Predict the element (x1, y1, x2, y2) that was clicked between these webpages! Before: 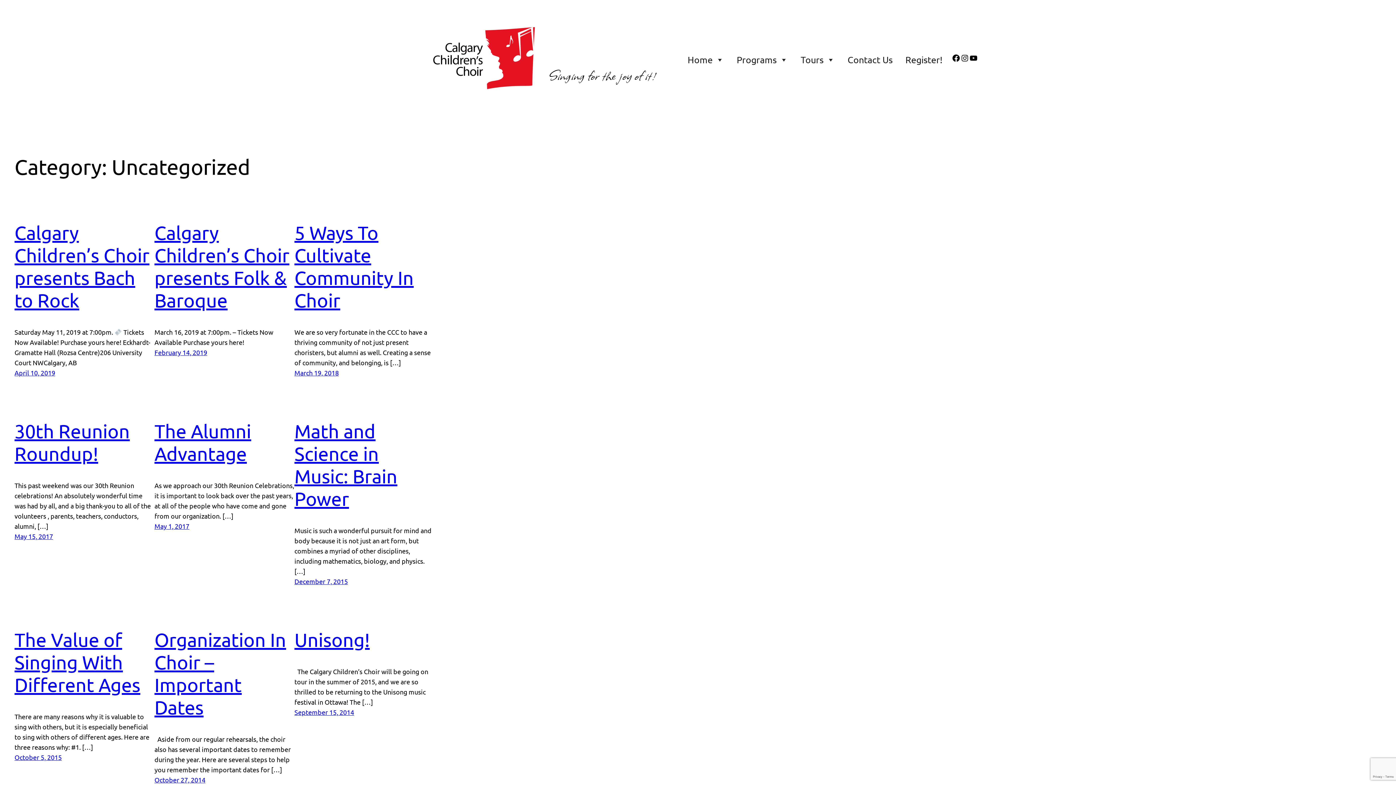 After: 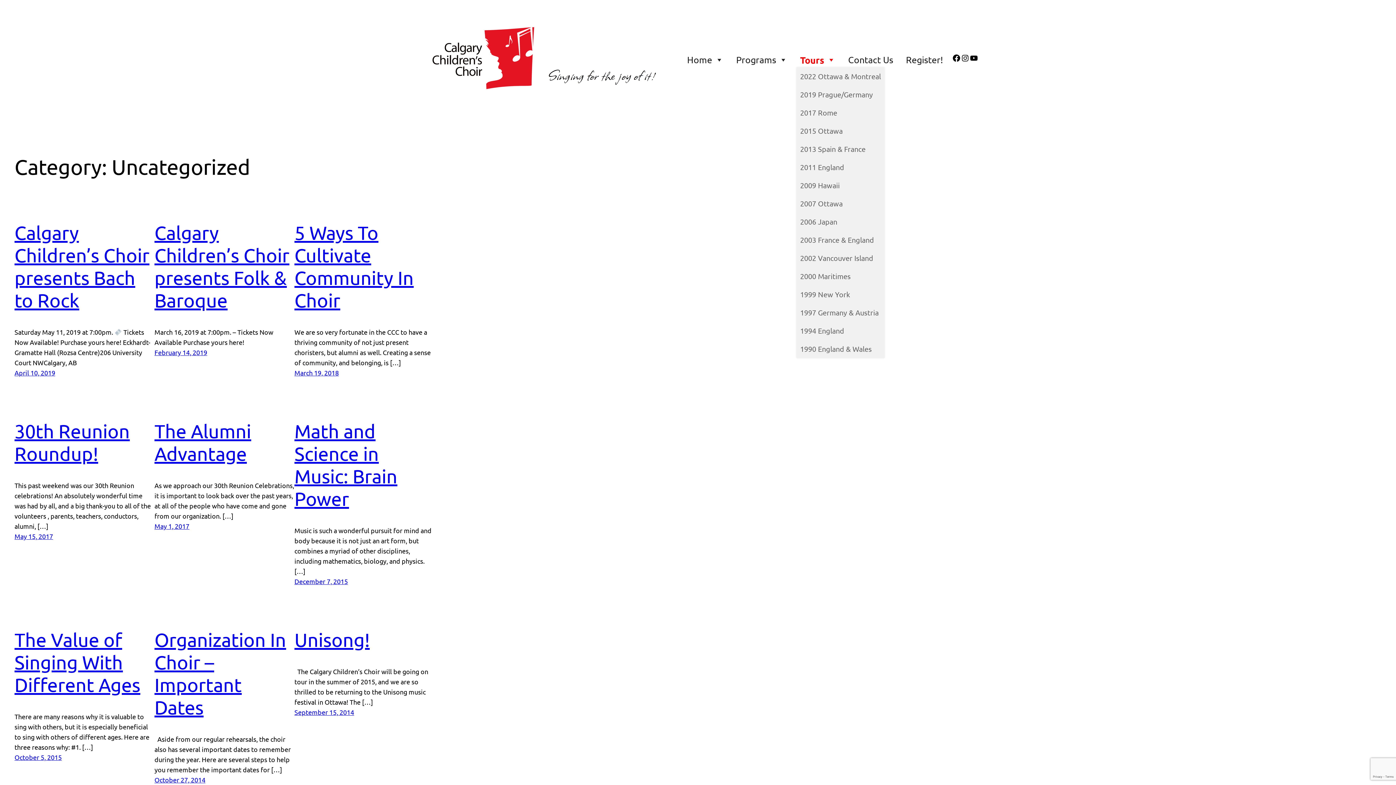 Action: bbox: (797, 49, 838, 67) label: Tours